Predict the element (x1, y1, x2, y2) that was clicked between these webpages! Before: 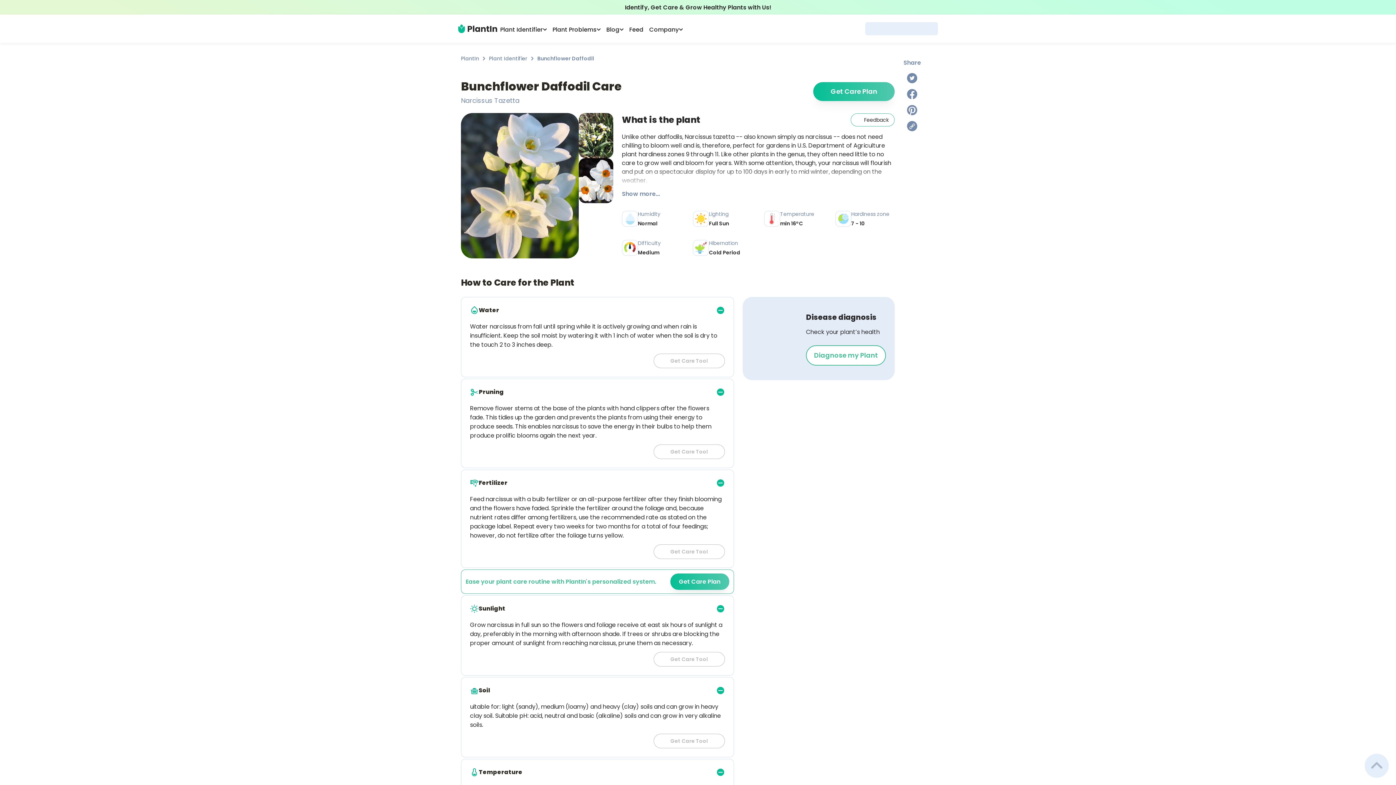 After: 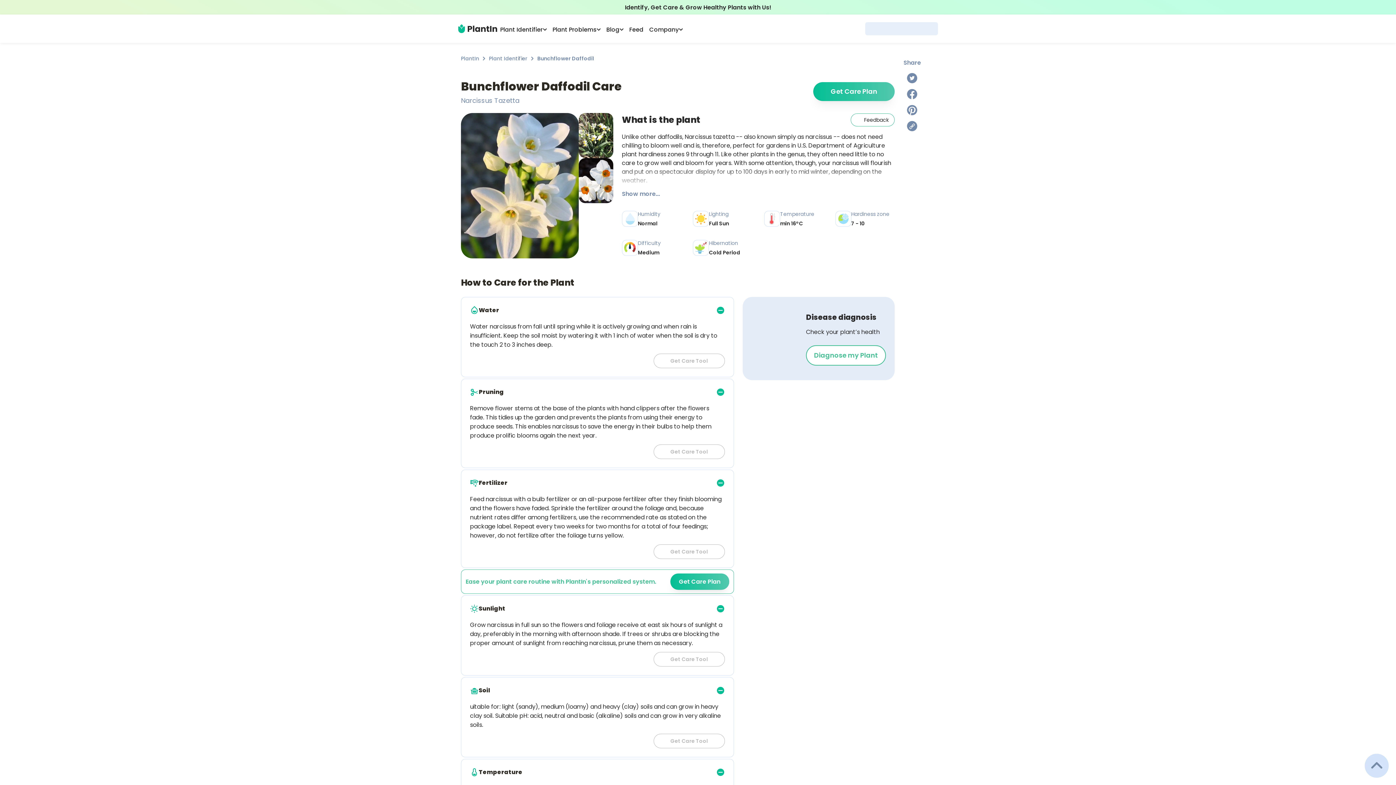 Action: bbox: (1365, 754, 1389, 778)